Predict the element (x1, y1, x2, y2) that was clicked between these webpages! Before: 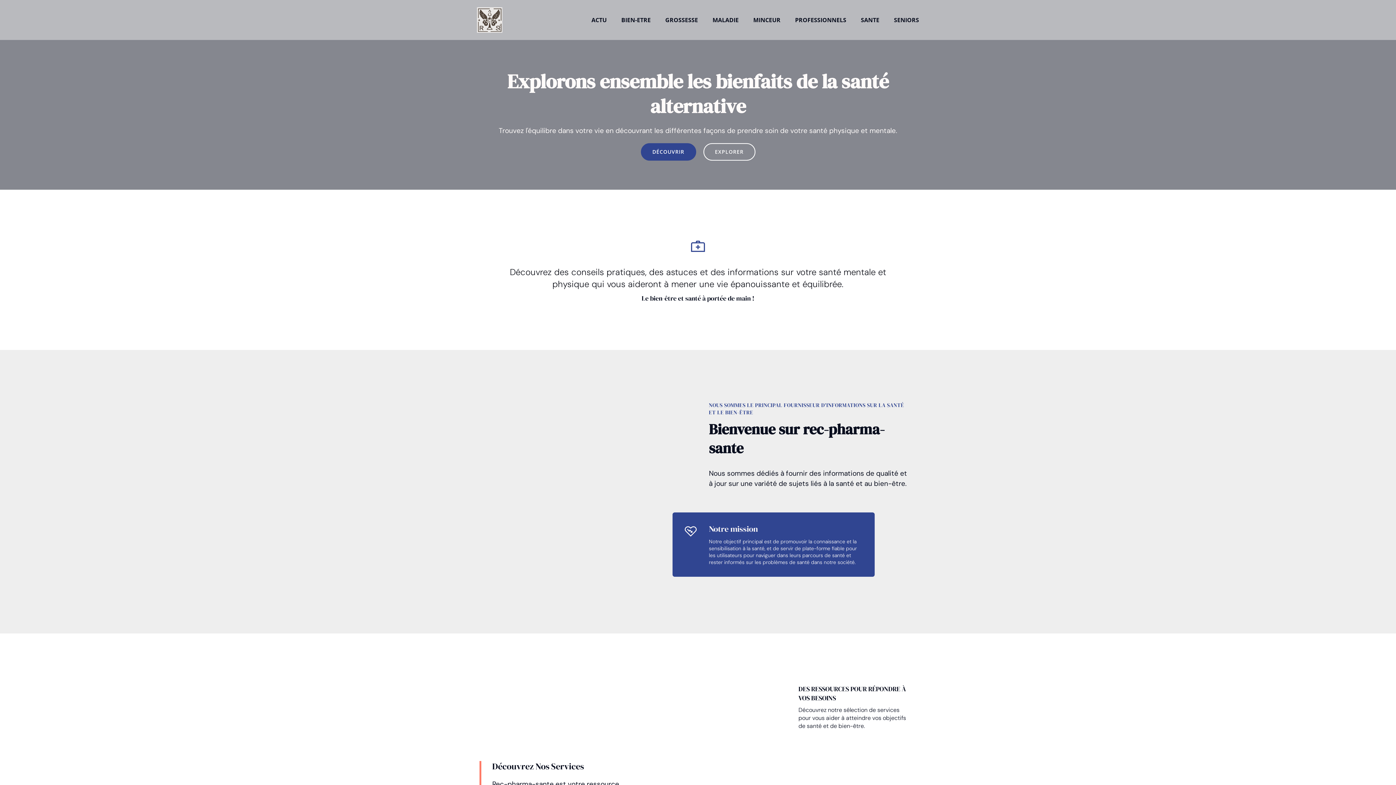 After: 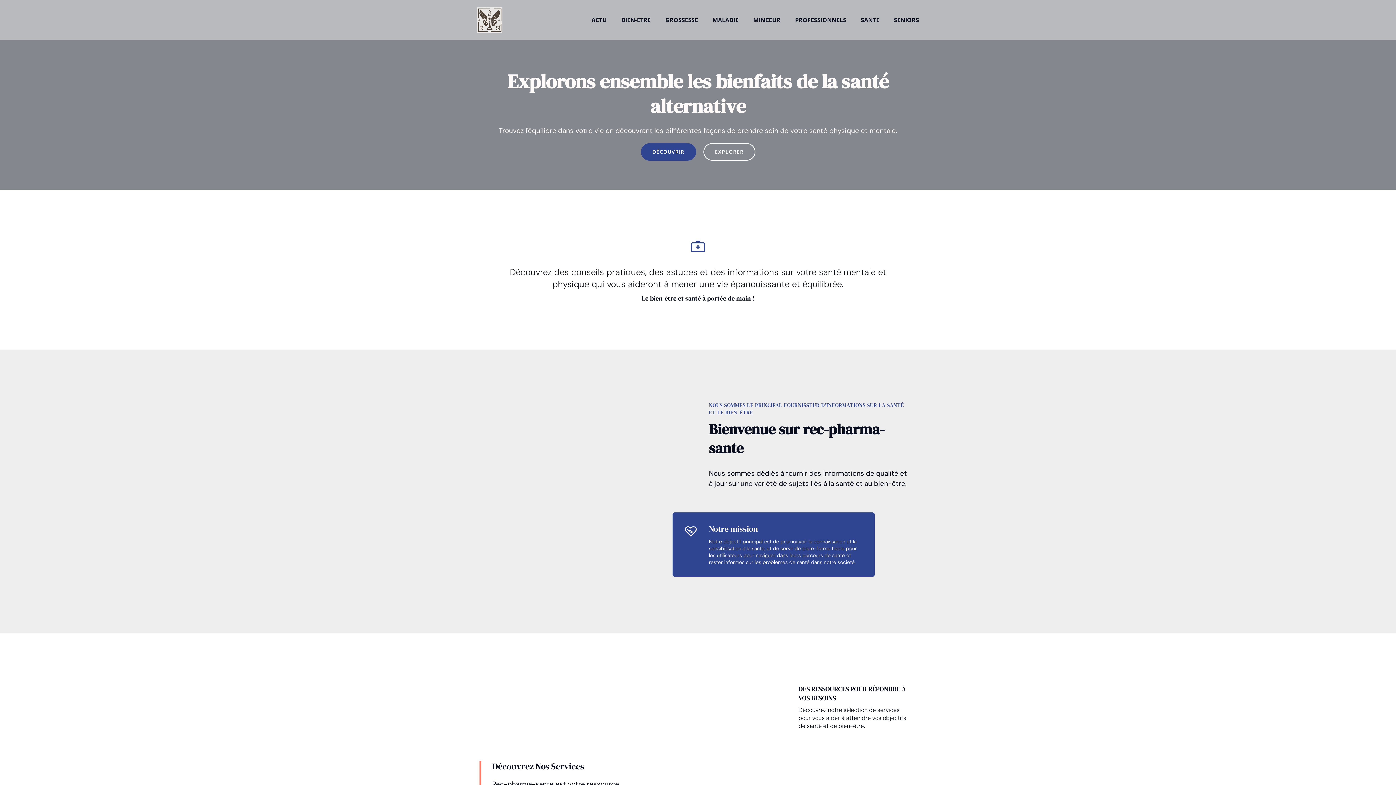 Action: label: DÉCOUVRIR bbox: (640, 143, 696, 160)